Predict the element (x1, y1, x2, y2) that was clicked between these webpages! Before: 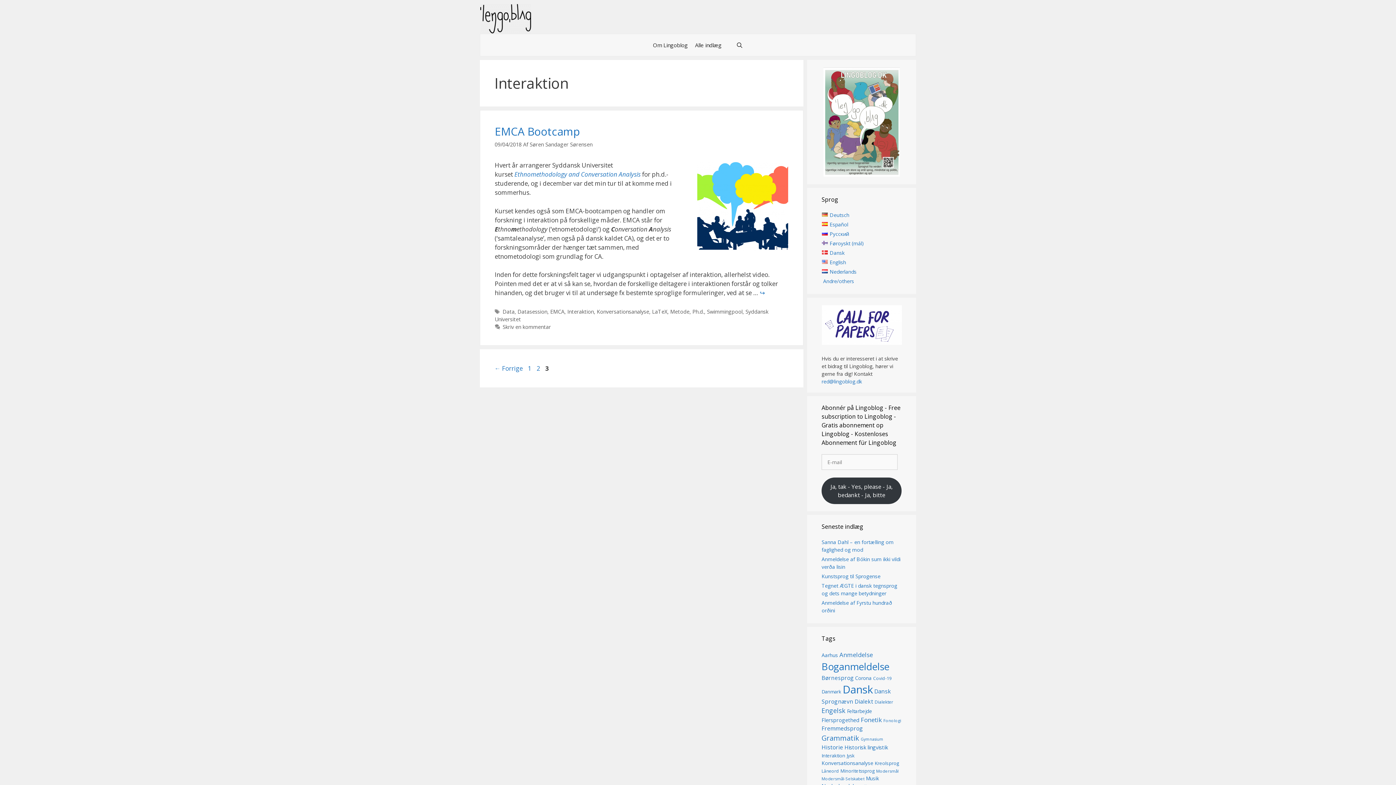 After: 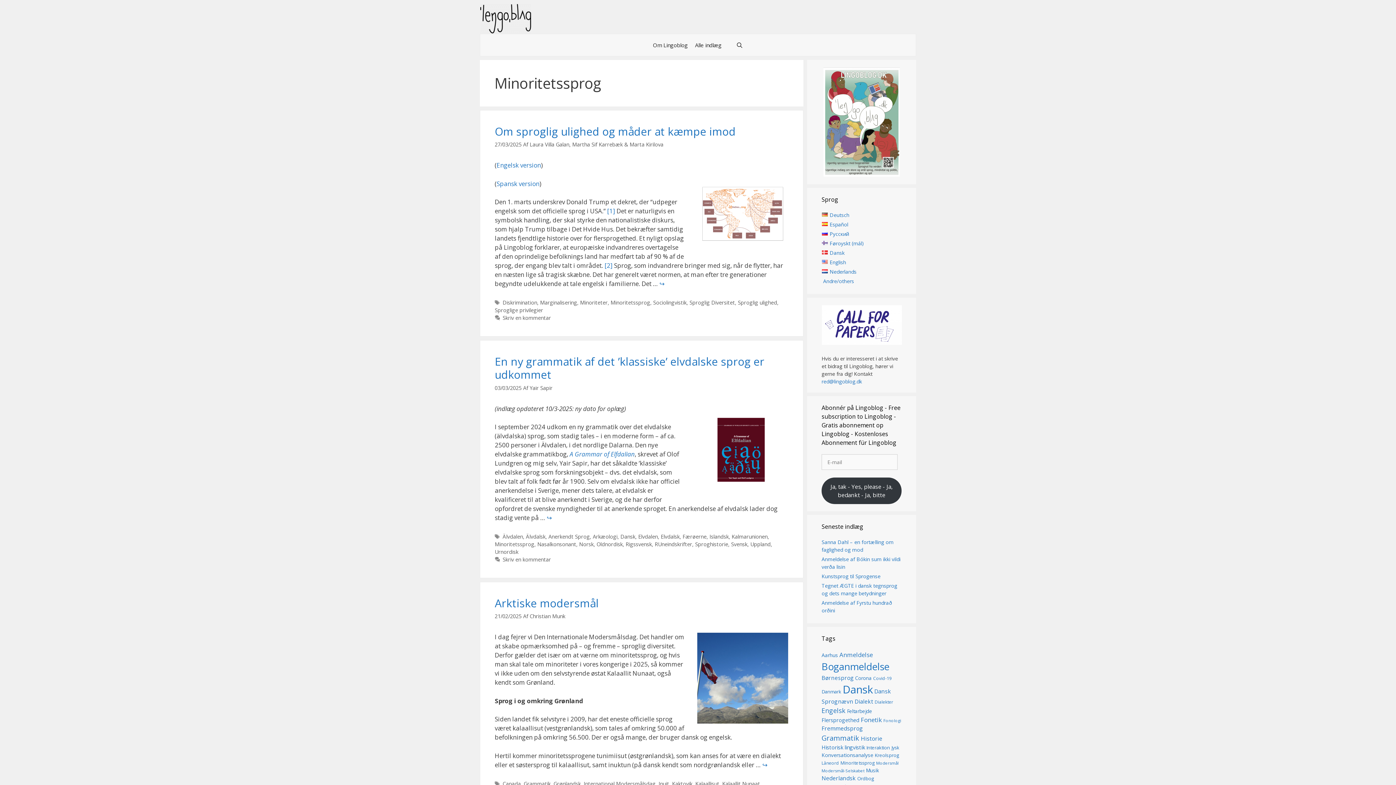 Action: bbox: (840, 768, 874, 774) label: Minoritetssprog (14 elementer)